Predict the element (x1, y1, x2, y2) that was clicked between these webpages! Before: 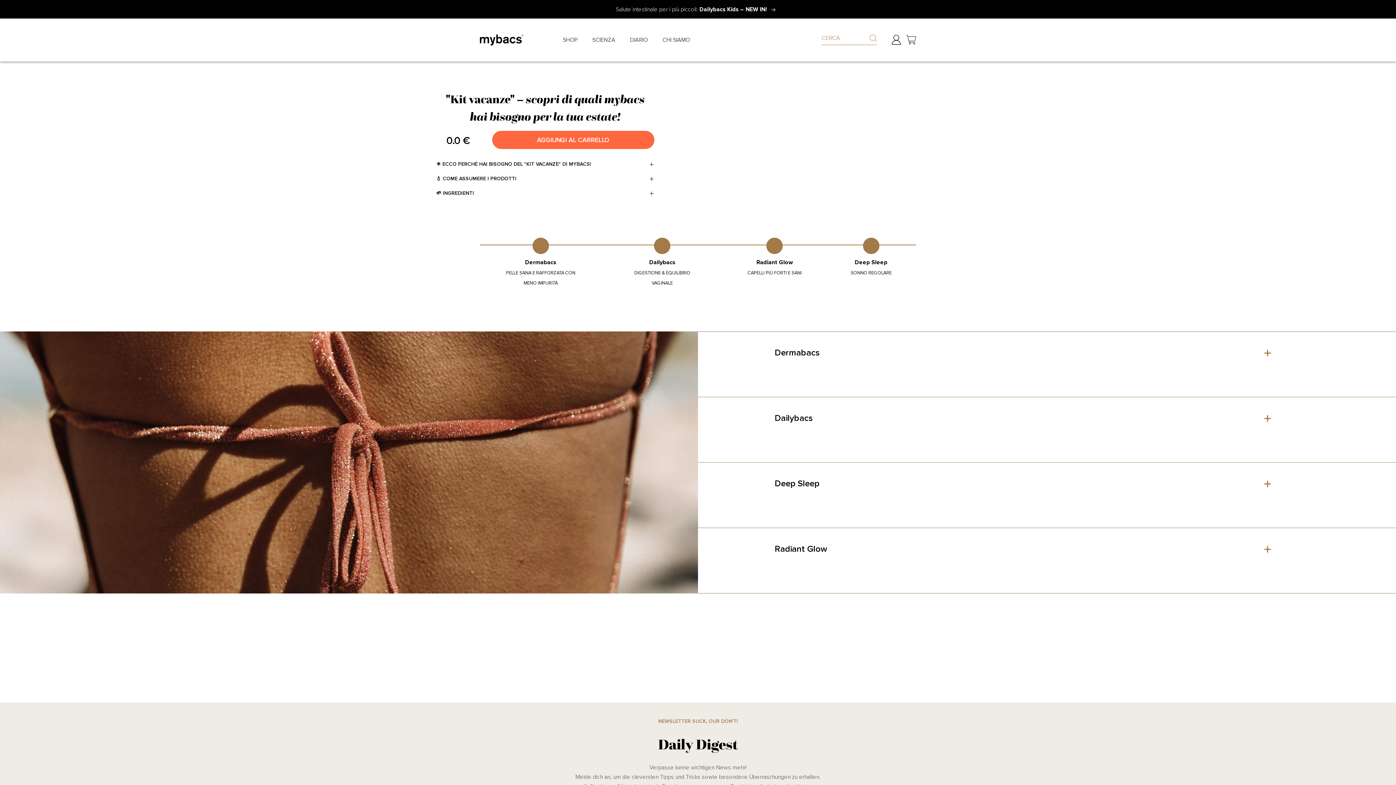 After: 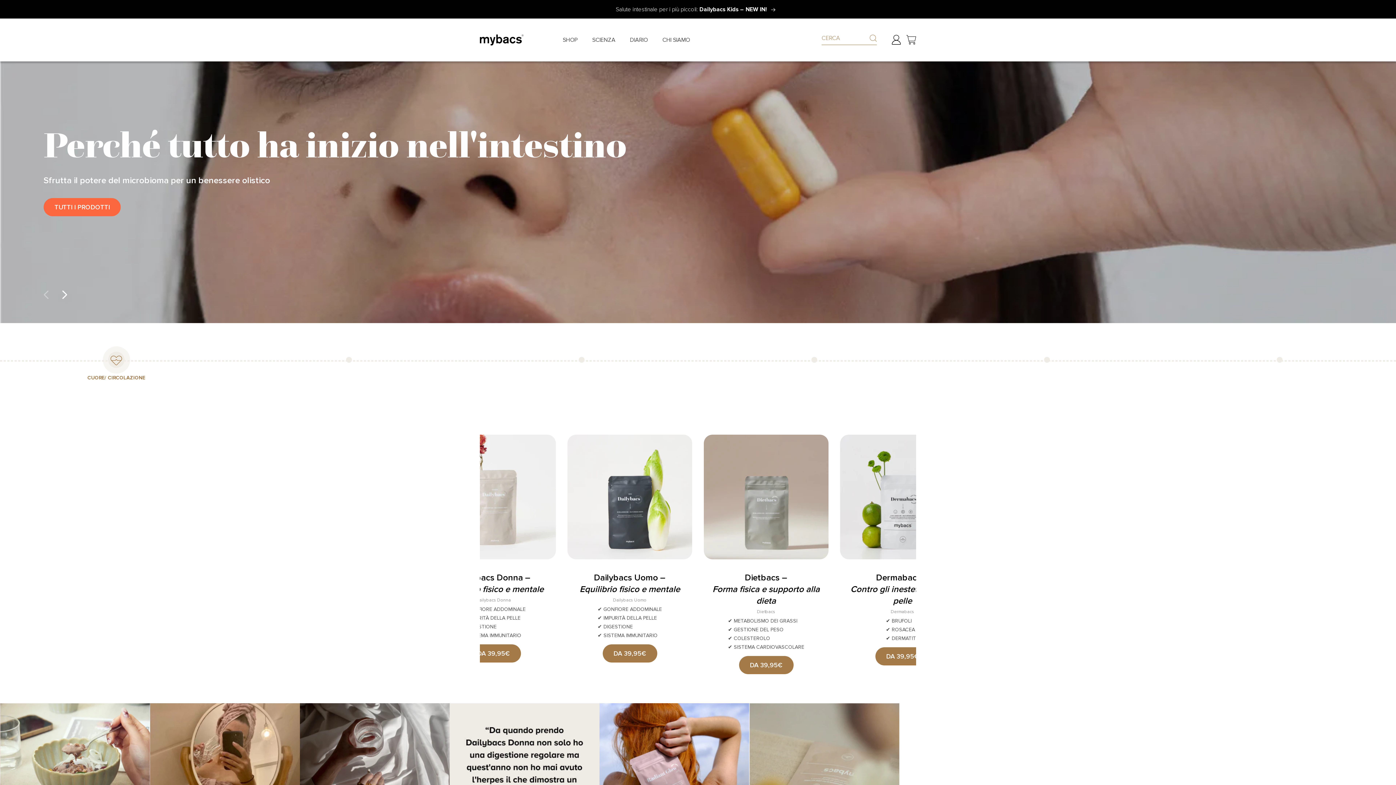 Action: bbox: (480, 34, 523, 45)